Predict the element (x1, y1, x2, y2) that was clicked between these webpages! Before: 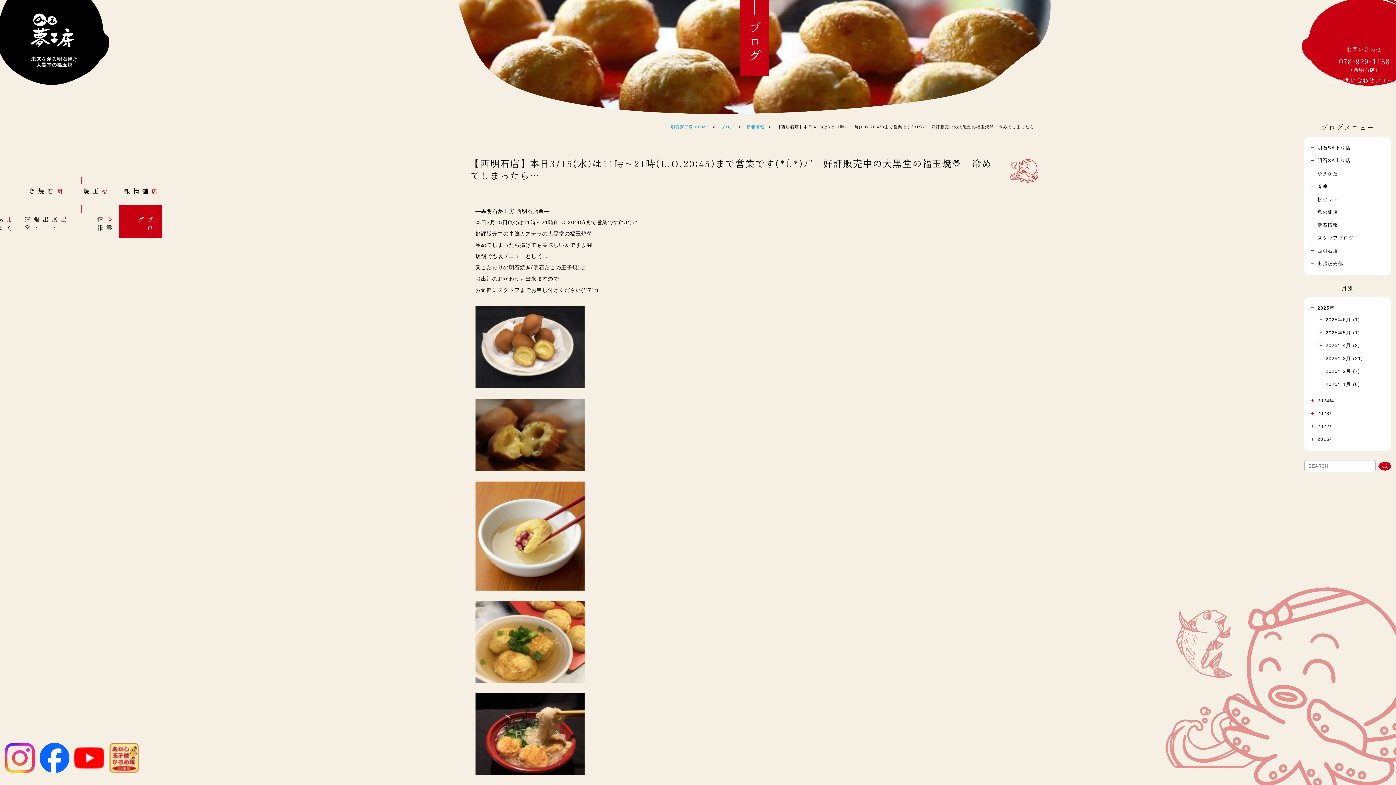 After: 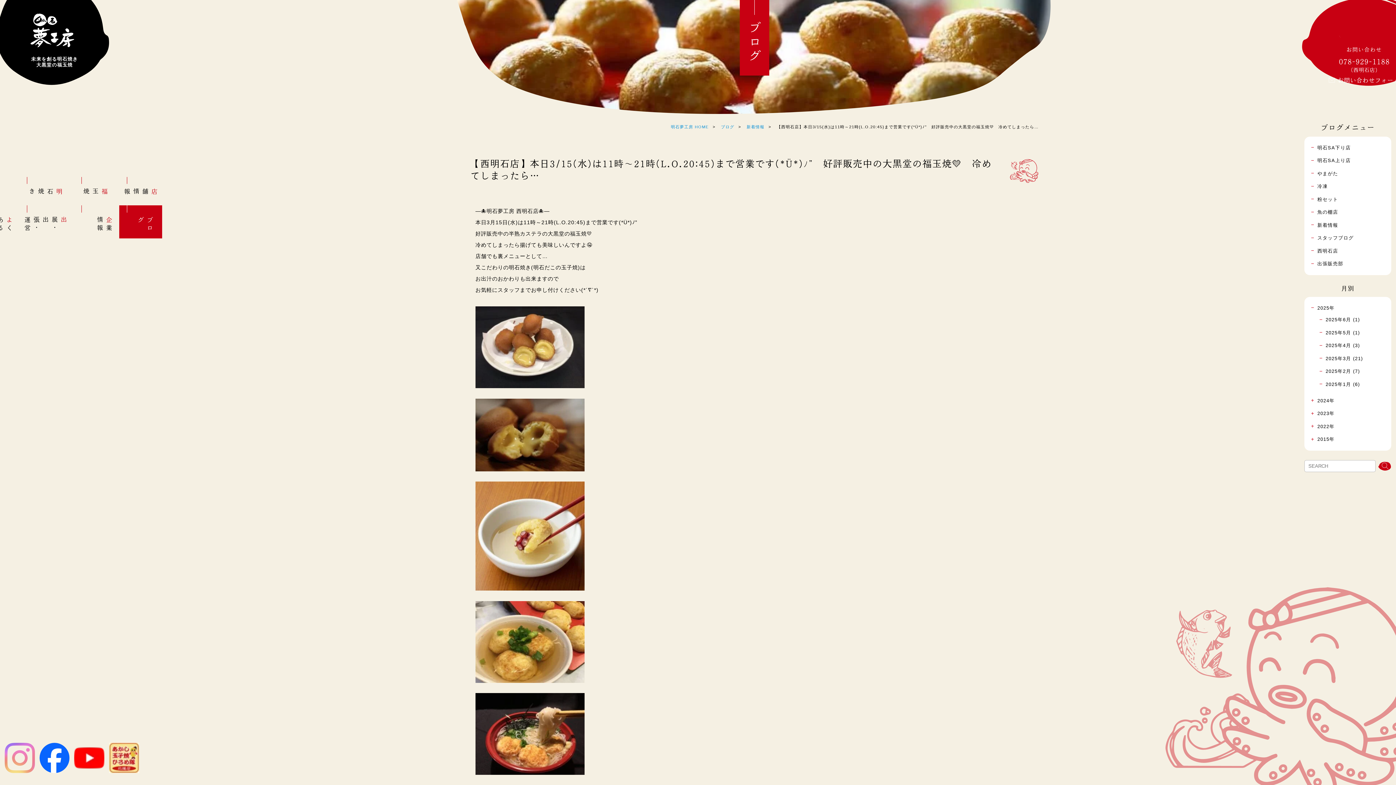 Action: bbox: (4, 767, 41, 772)